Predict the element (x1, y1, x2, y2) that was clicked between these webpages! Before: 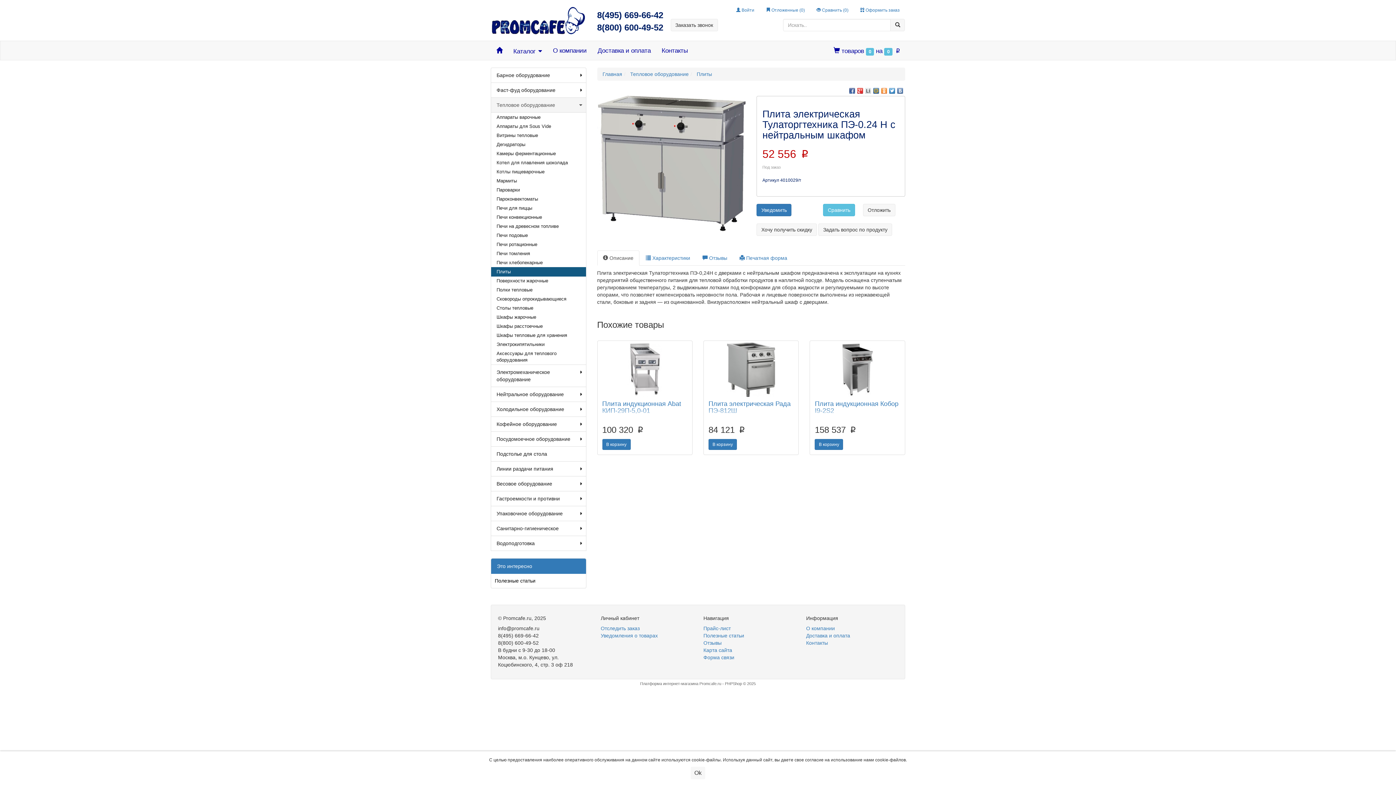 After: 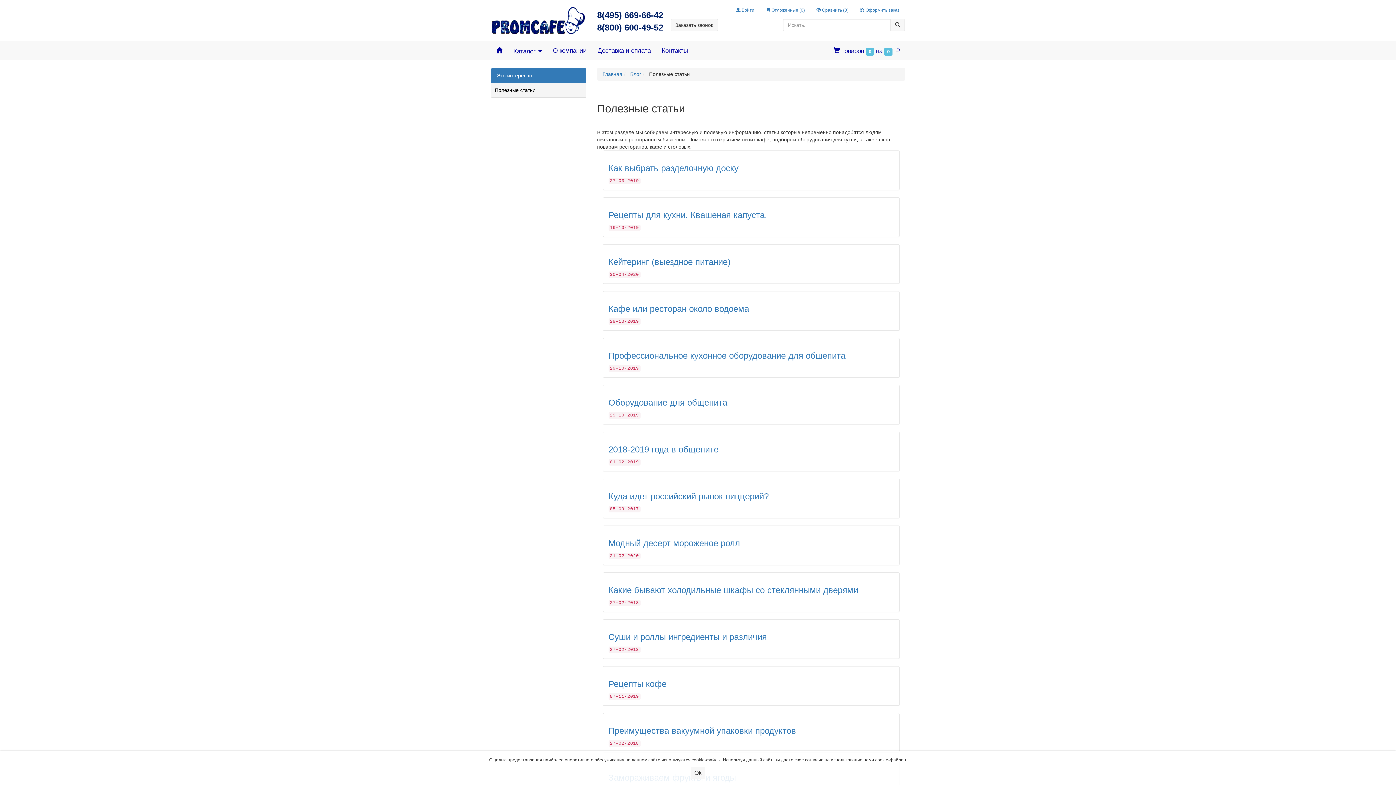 Action: label: Полезные статьи bbox: (703, 633, 744, 638)